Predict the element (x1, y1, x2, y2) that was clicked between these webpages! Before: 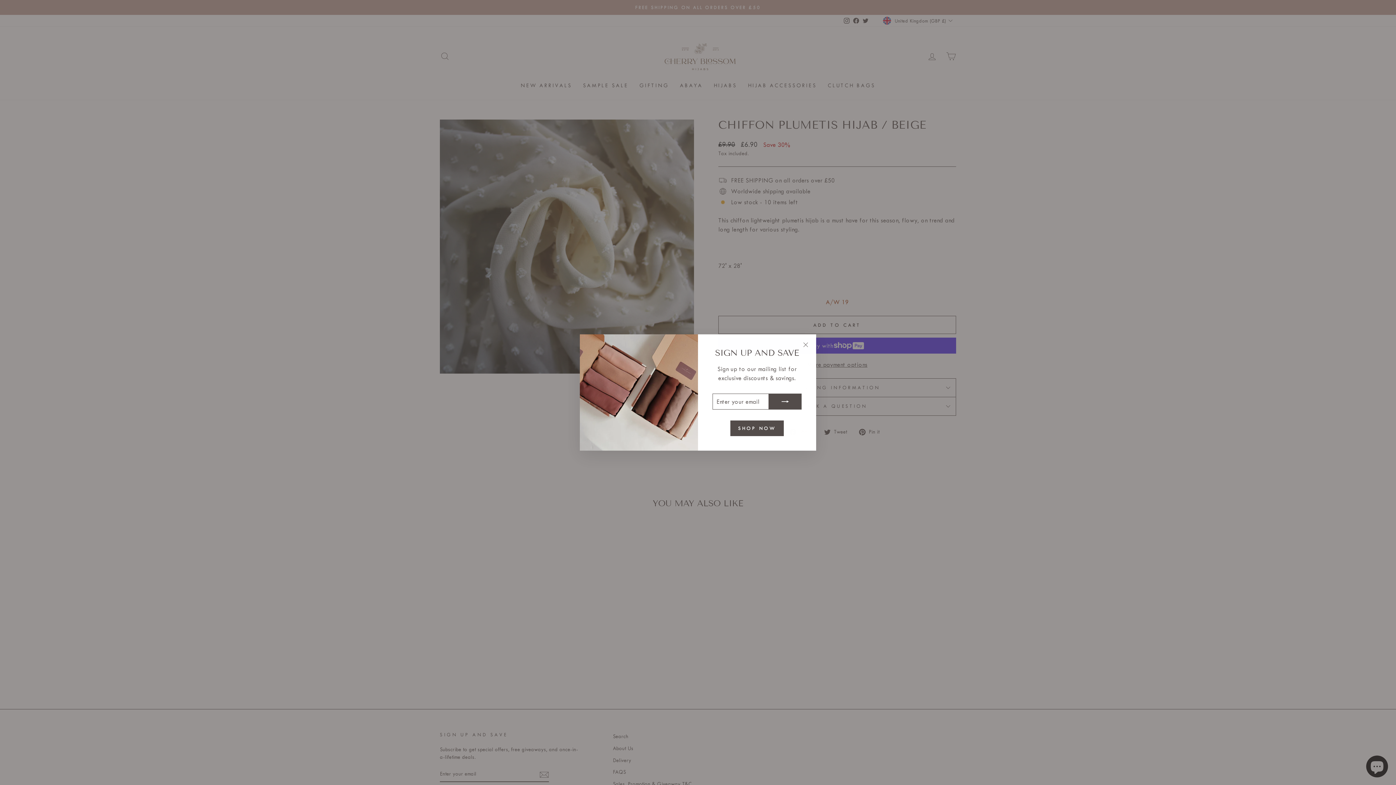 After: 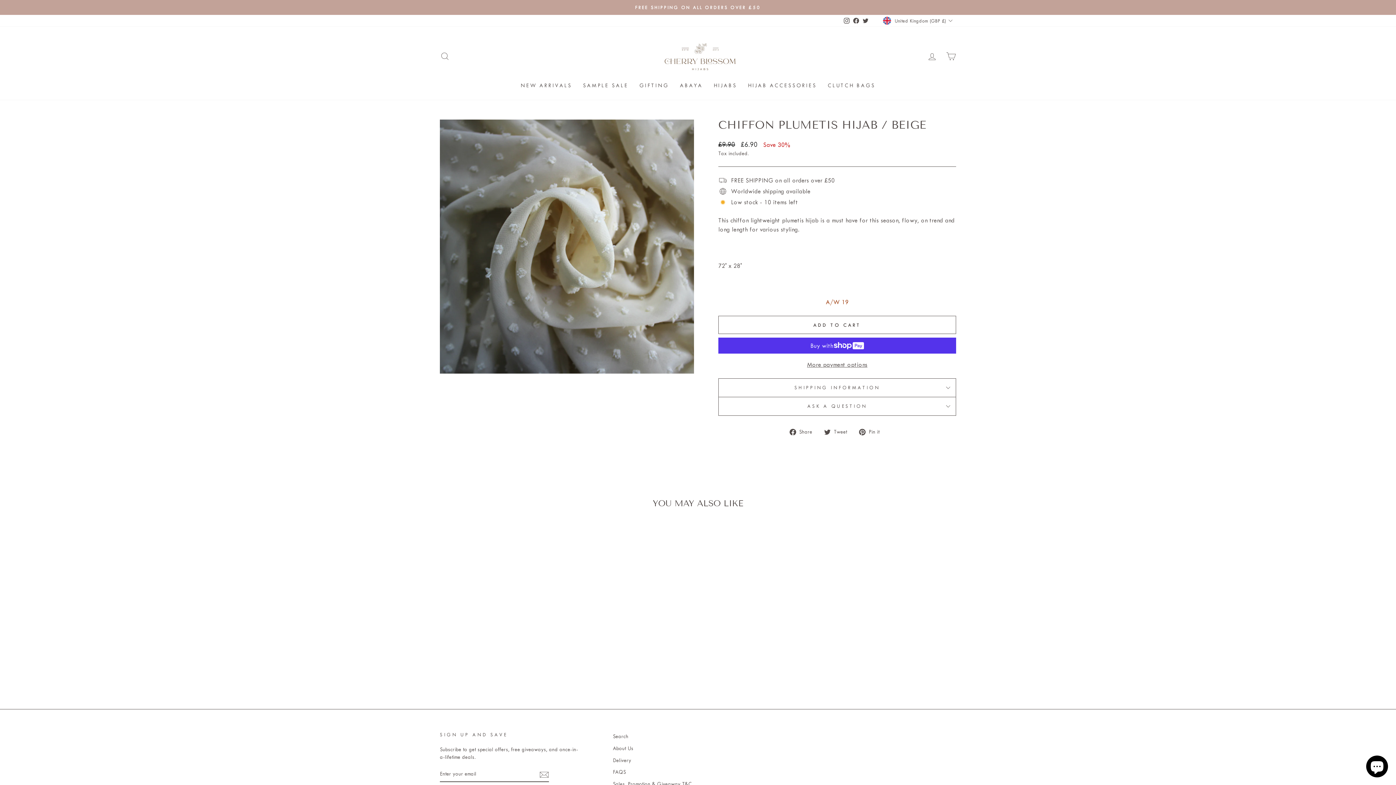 Action: label: SHOP NOW bbox: (730, 420, 783, 436)